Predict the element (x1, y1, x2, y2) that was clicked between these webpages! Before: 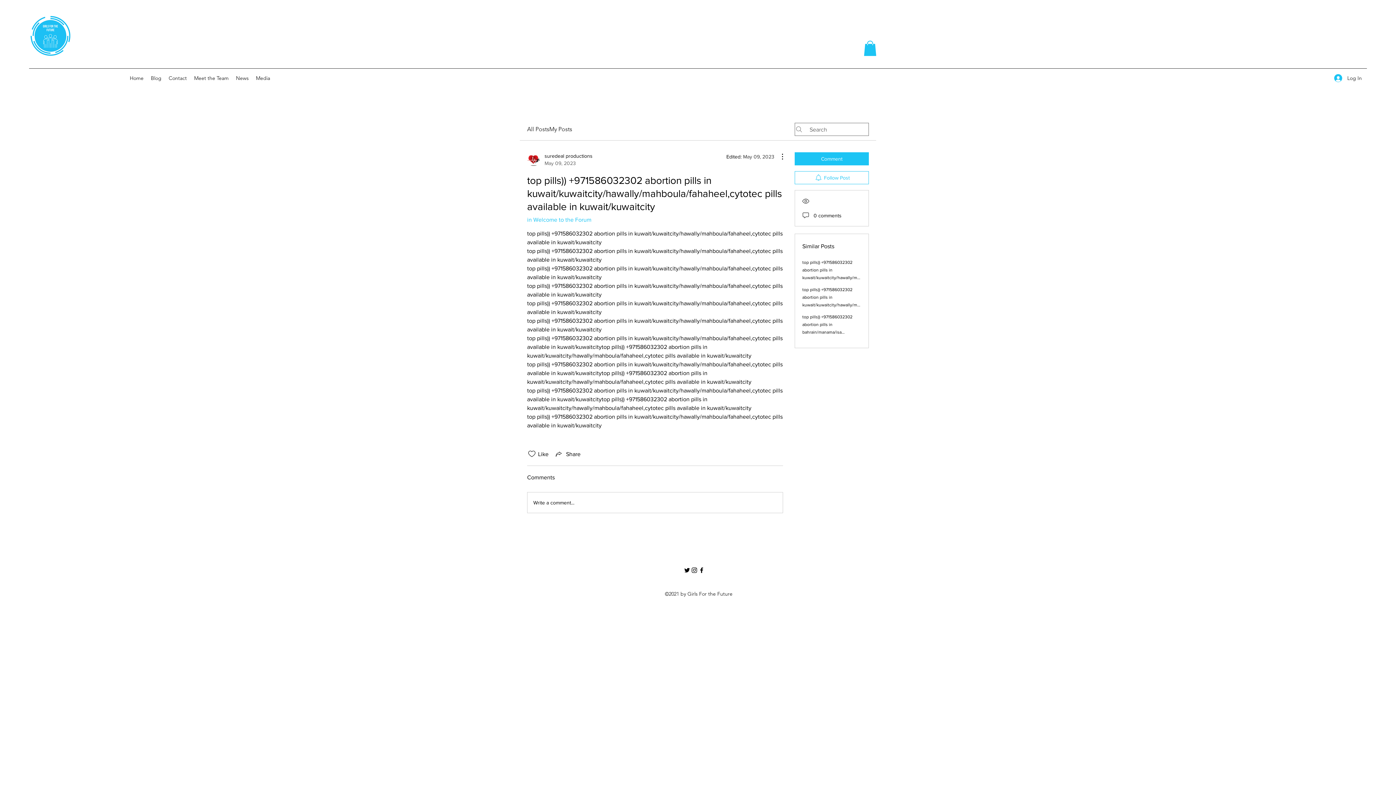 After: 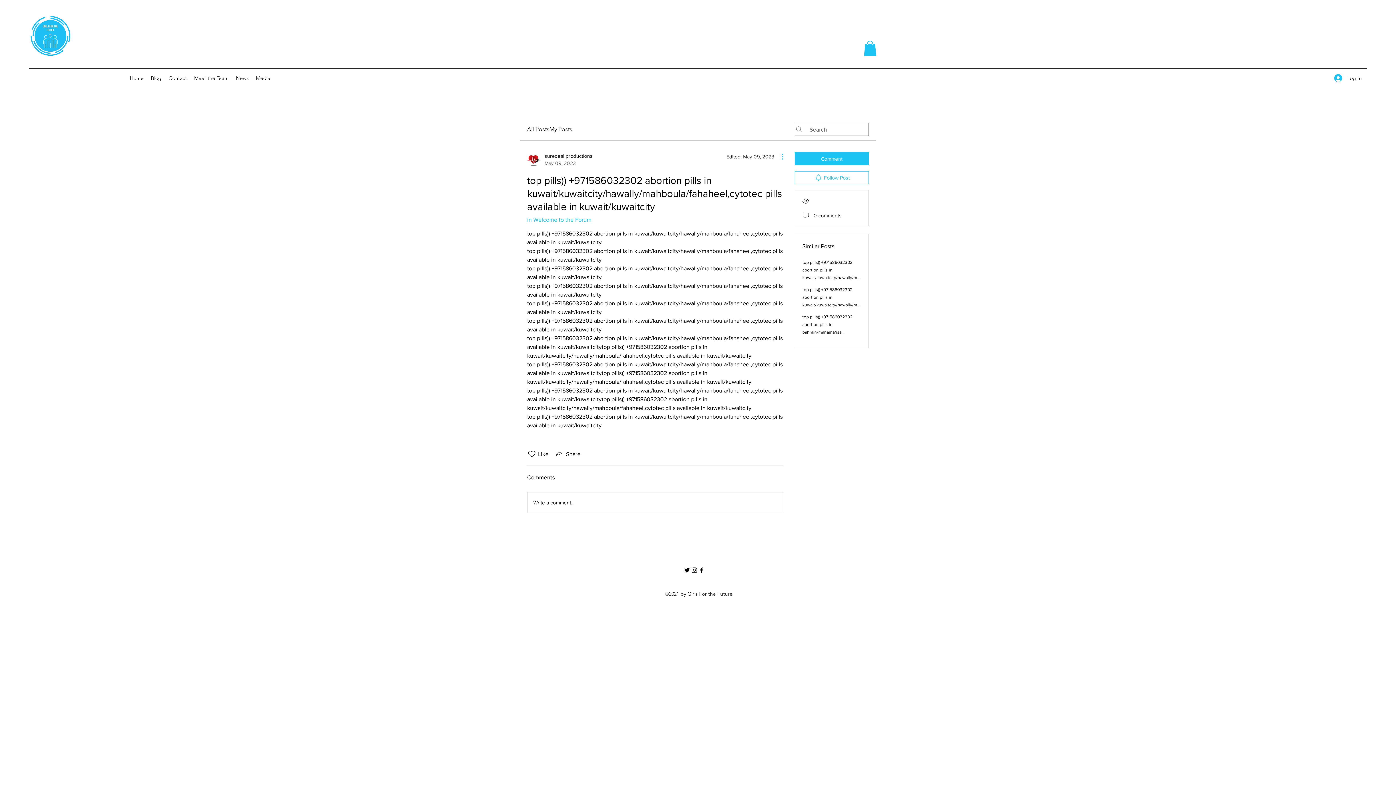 Action: bbox: (774, 152, 783, 161) label: More Actions